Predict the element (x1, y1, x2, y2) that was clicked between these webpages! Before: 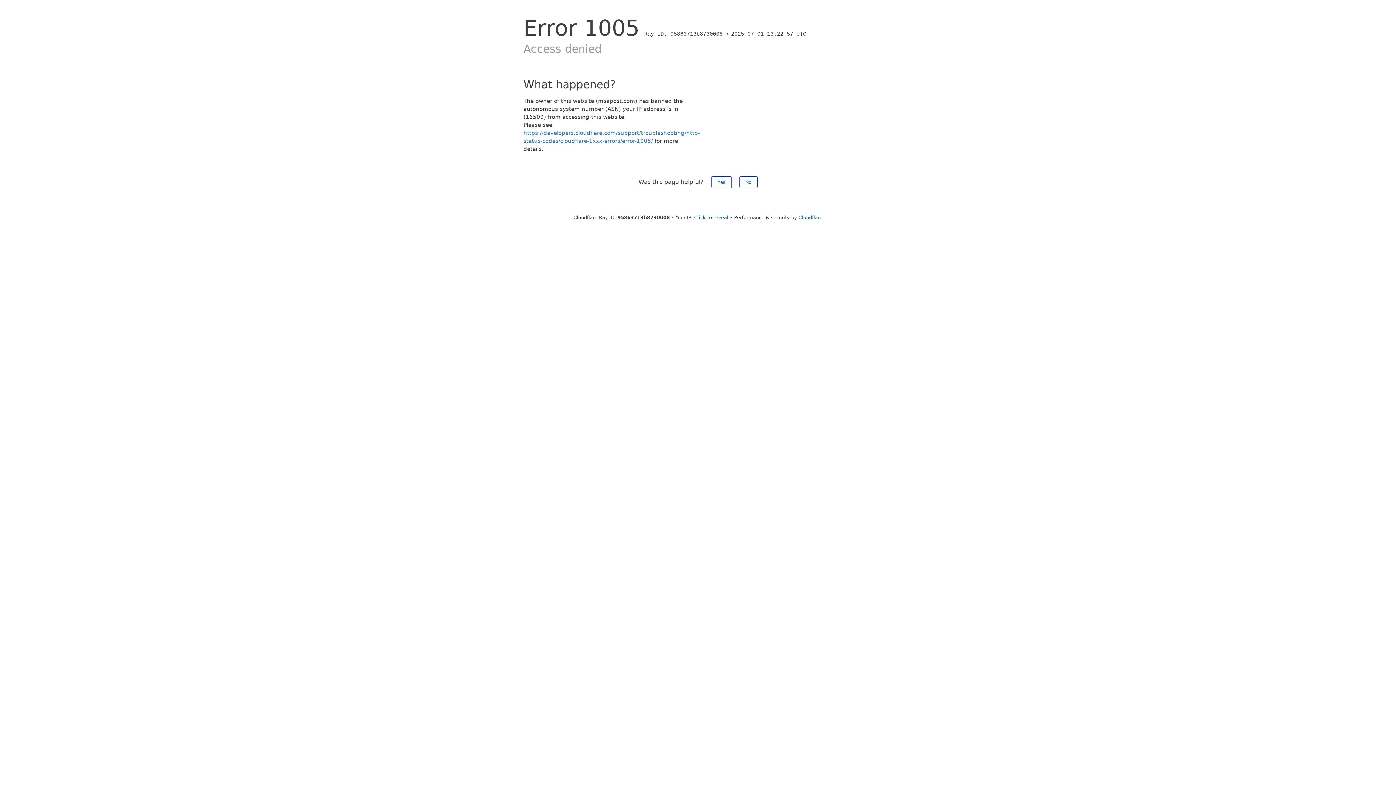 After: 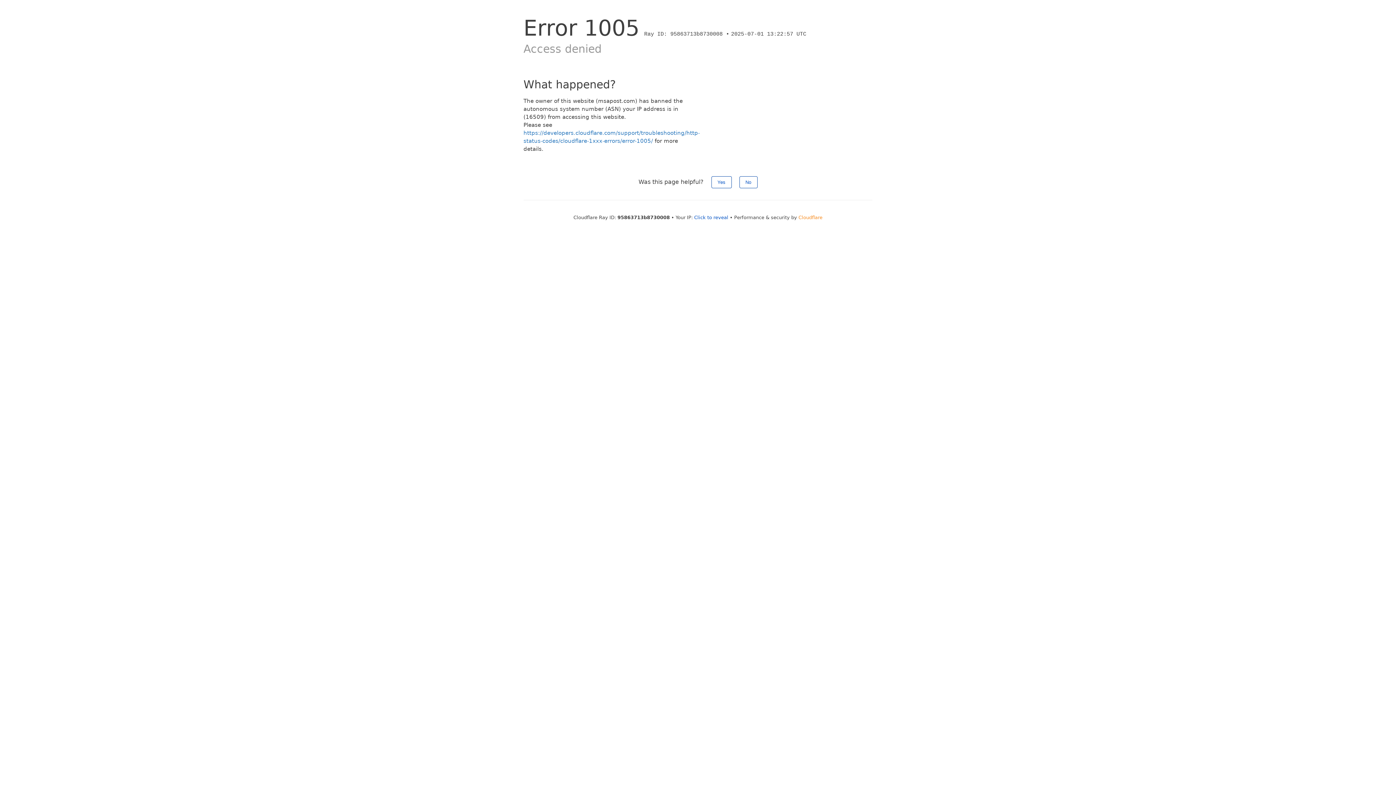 Action: bbox: (798, 214, 822, 220) label: Cloudflare